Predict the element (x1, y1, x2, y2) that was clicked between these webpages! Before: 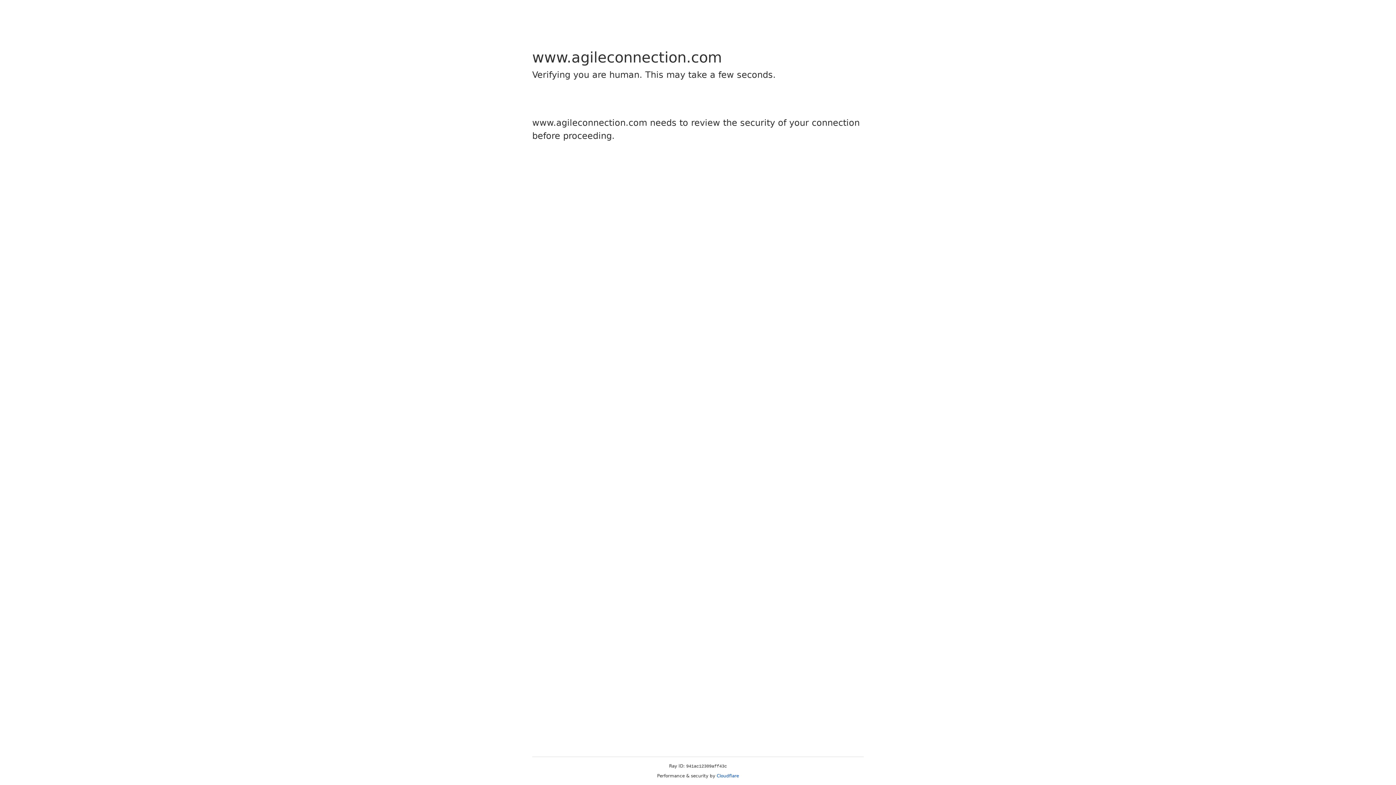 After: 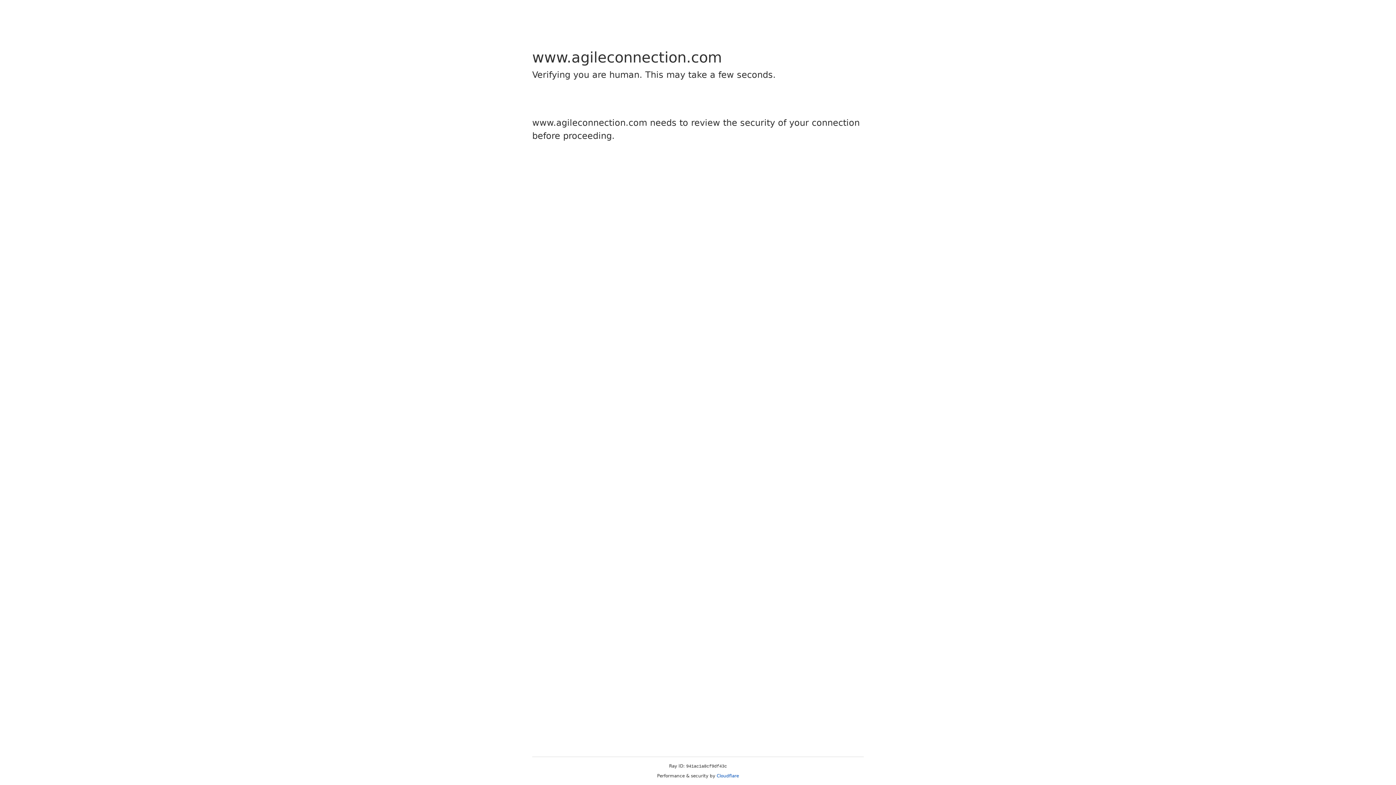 Action: label: Cloudflare bbox: (716, 773, 739, 778)